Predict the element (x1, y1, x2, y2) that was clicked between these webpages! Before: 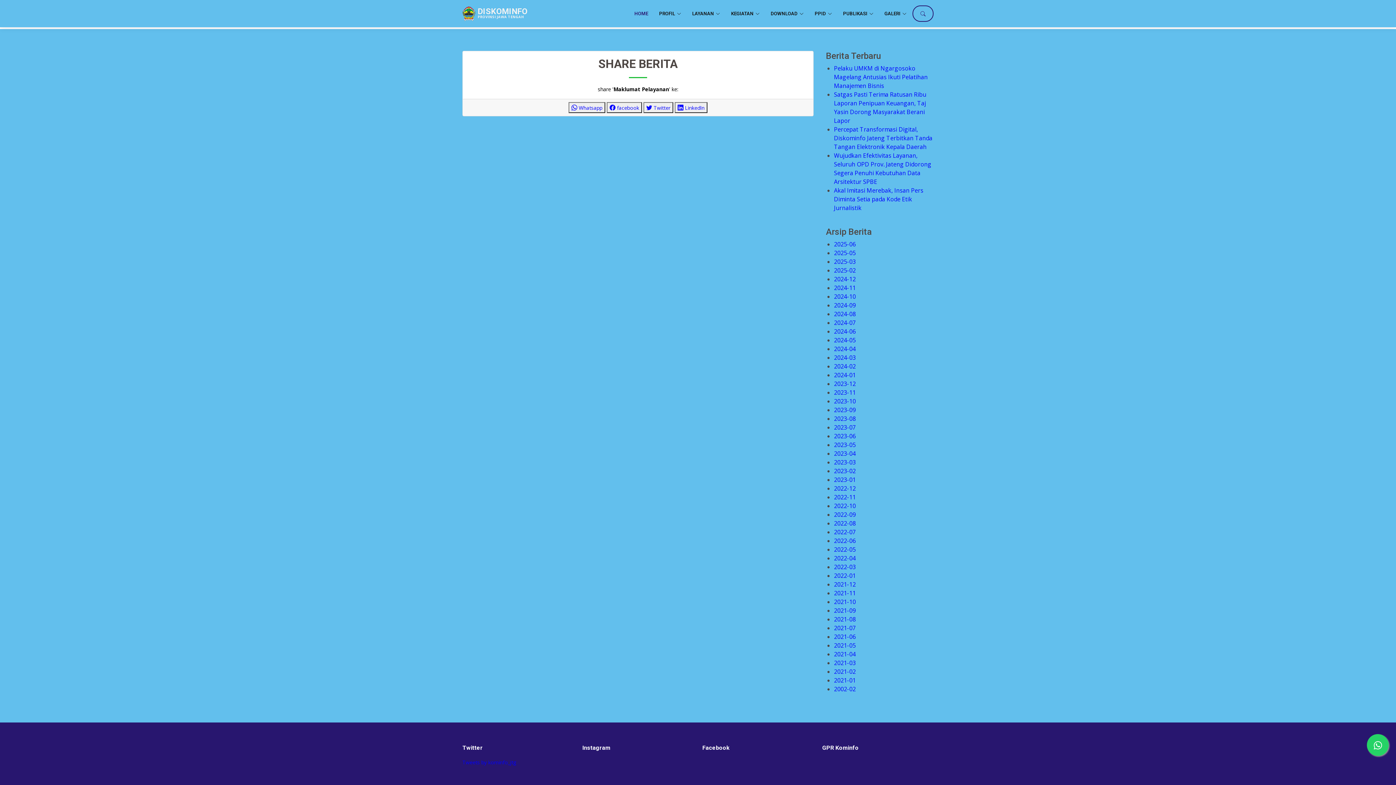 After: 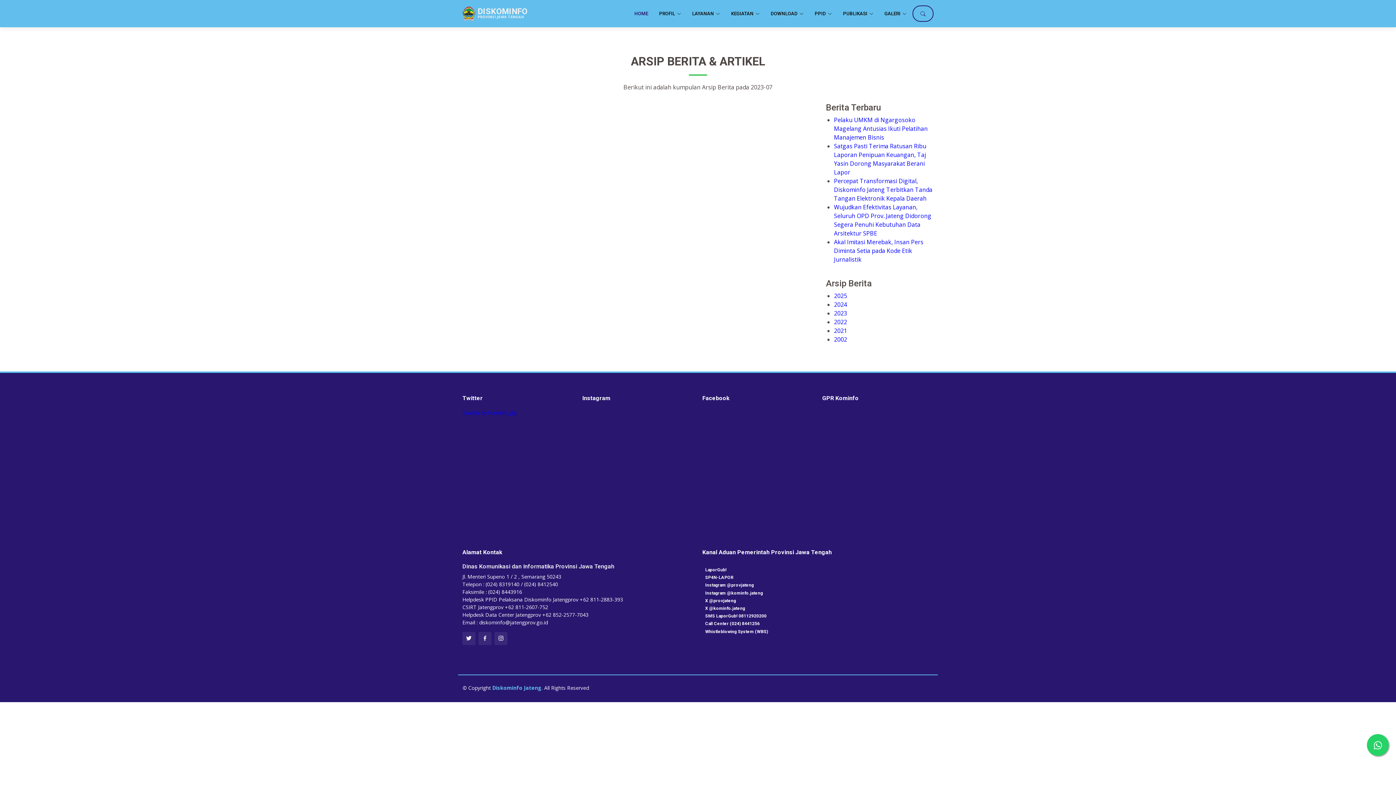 Action: label: 2023-07 bbox: (834, 423, 856, 431)